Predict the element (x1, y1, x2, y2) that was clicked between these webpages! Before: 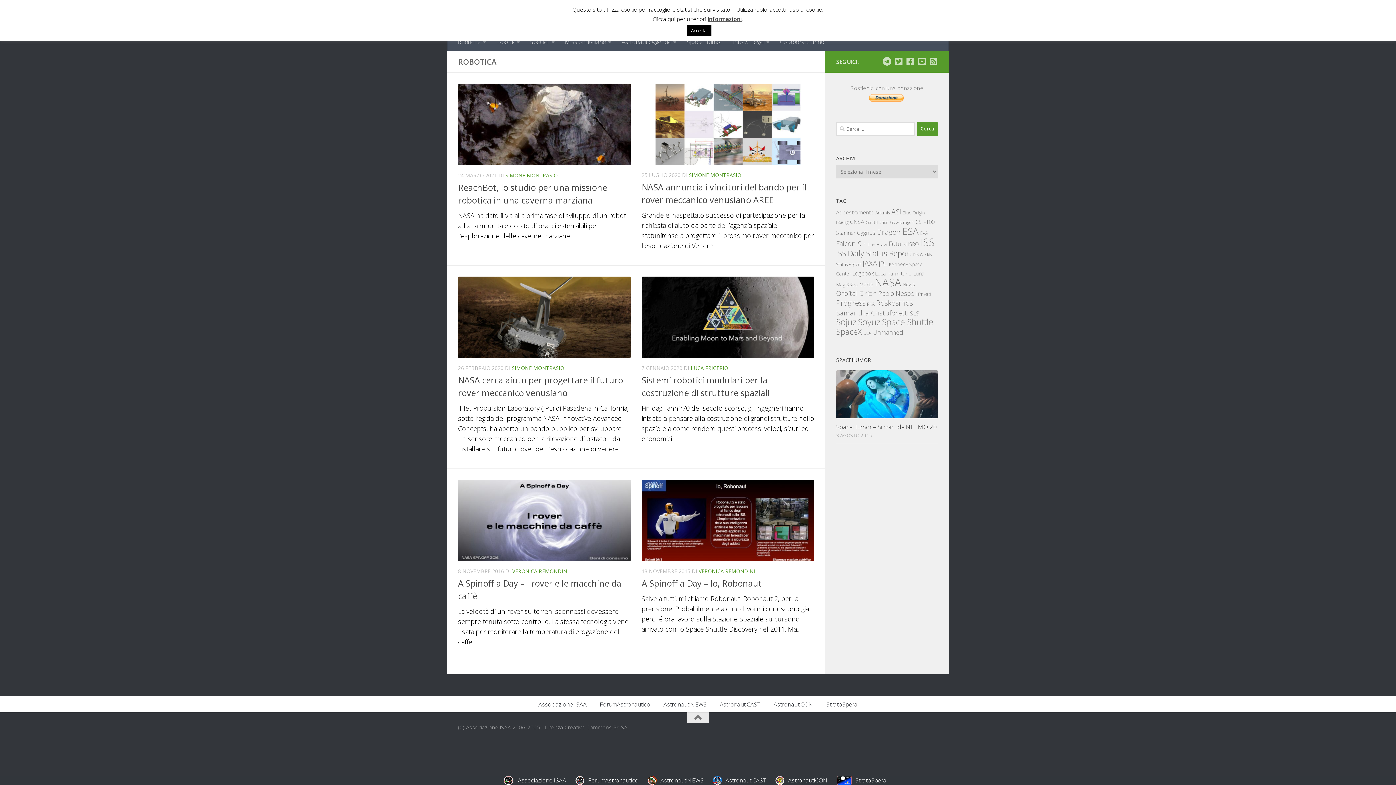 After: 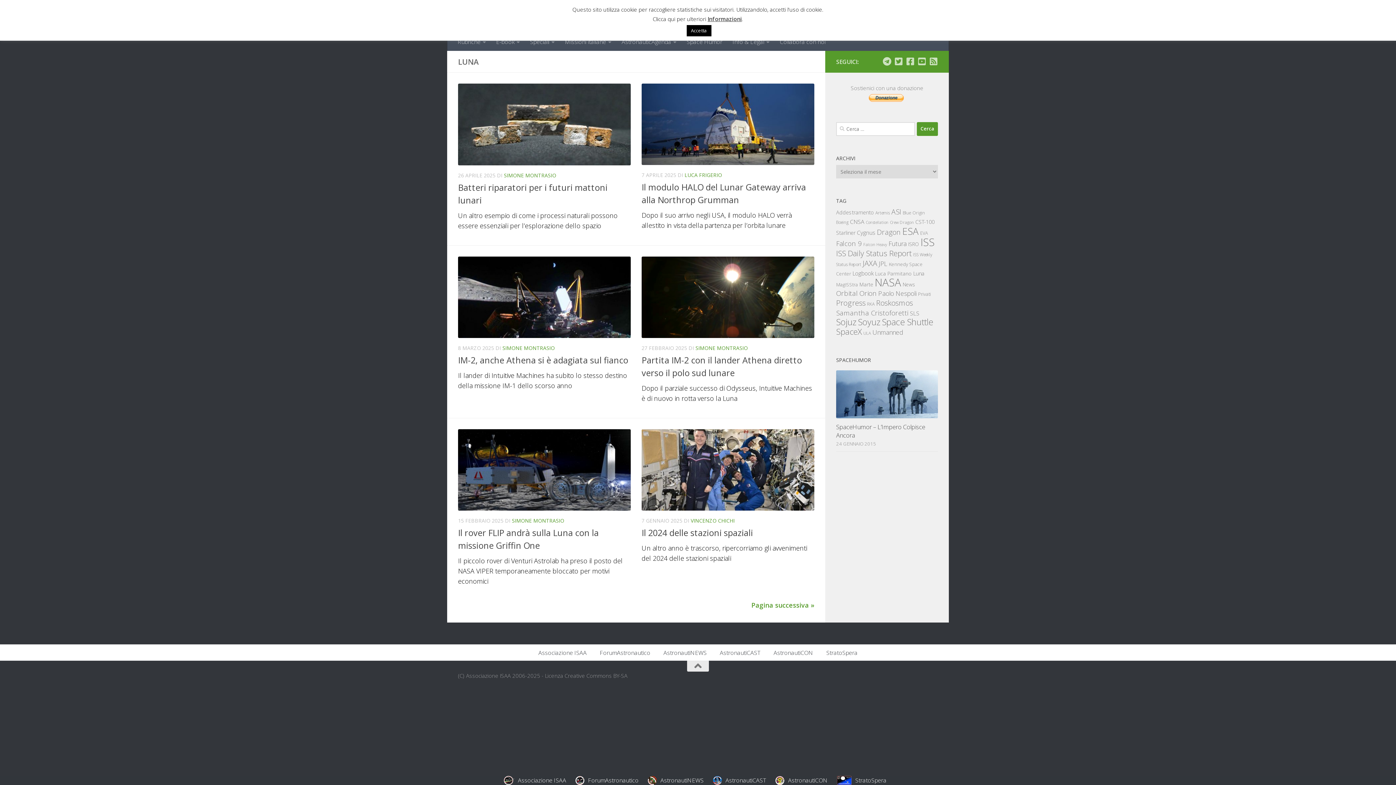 Action: bbox: (913, 269, 924, 277) label: Luna (259 elementi)